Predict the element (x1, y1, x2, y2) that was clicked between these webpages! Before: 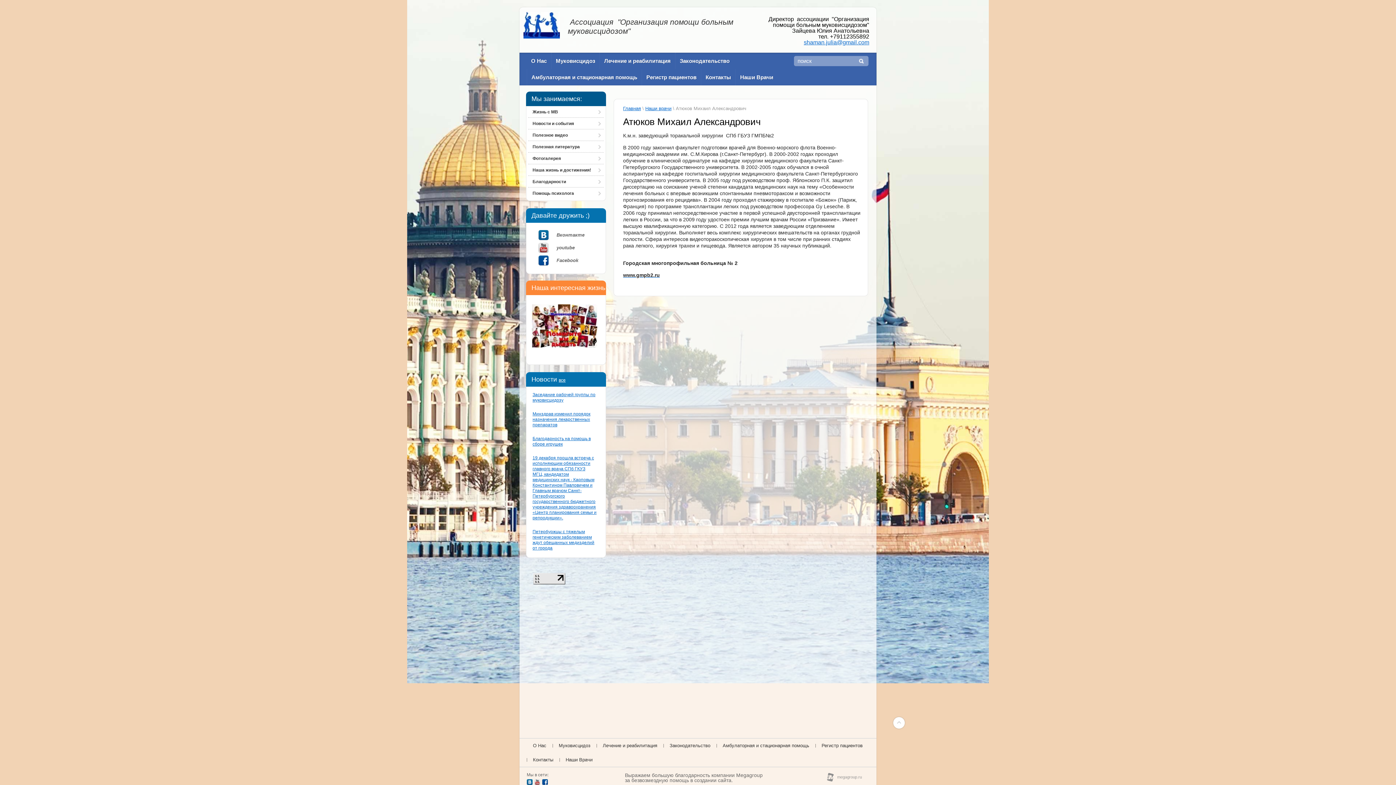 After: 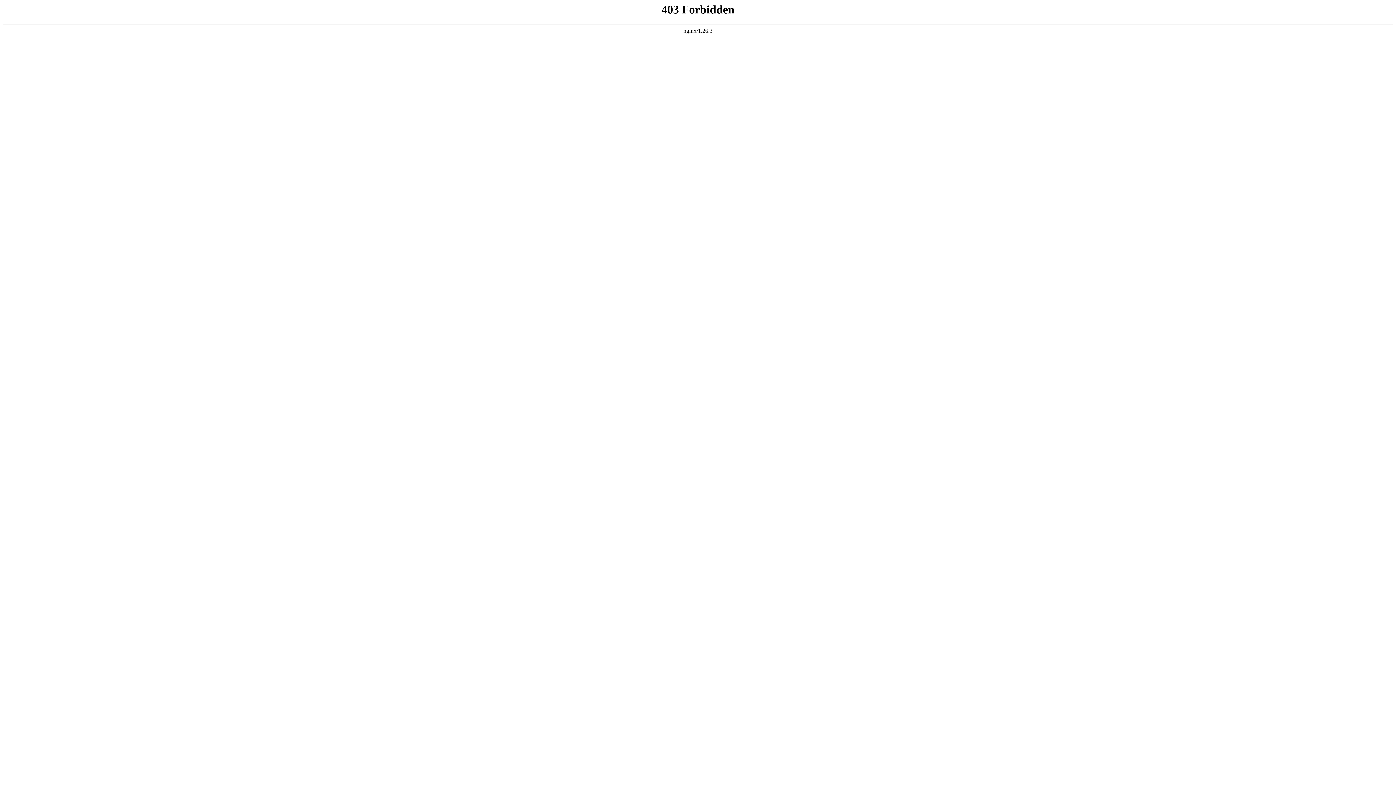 Action: bbox: (623, 272, 860, 284) label: www.gmpb2.ru